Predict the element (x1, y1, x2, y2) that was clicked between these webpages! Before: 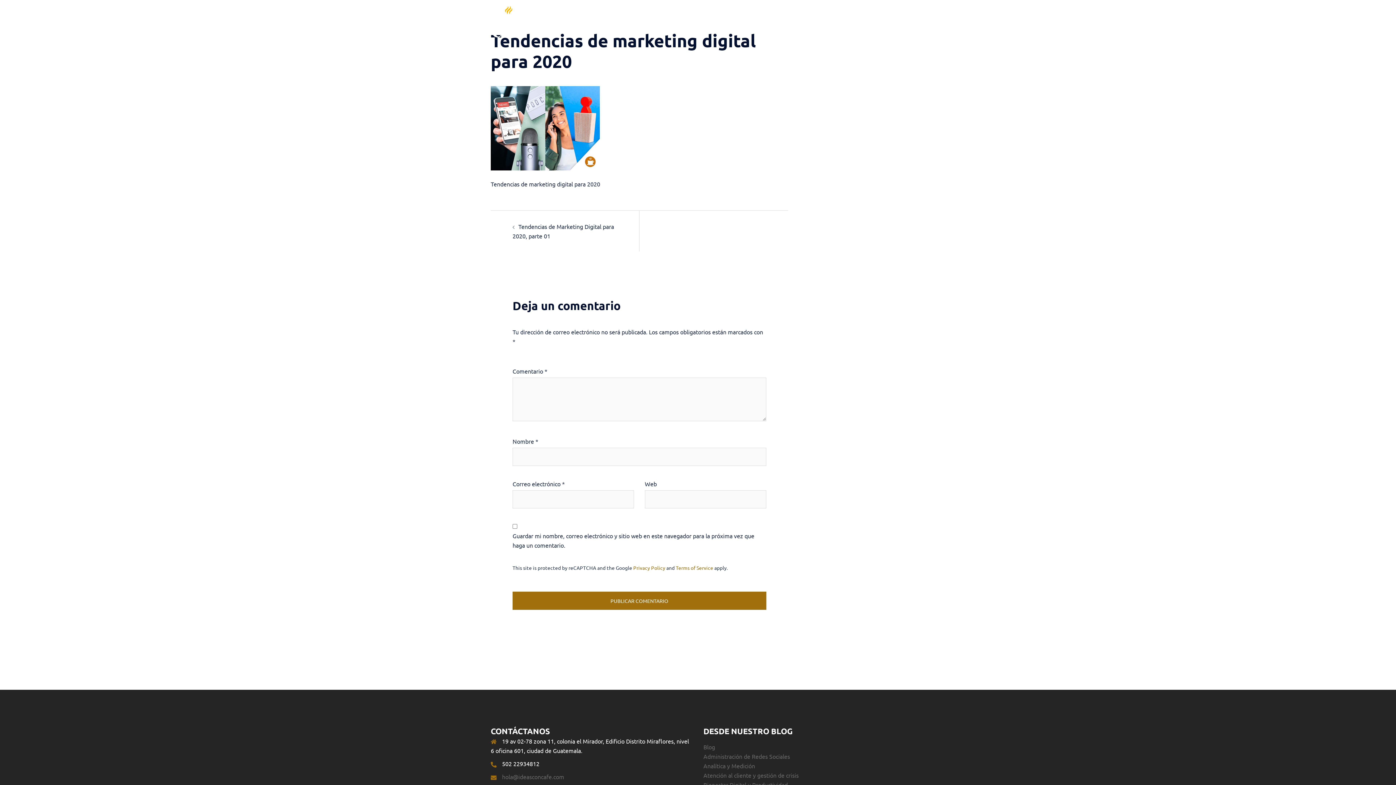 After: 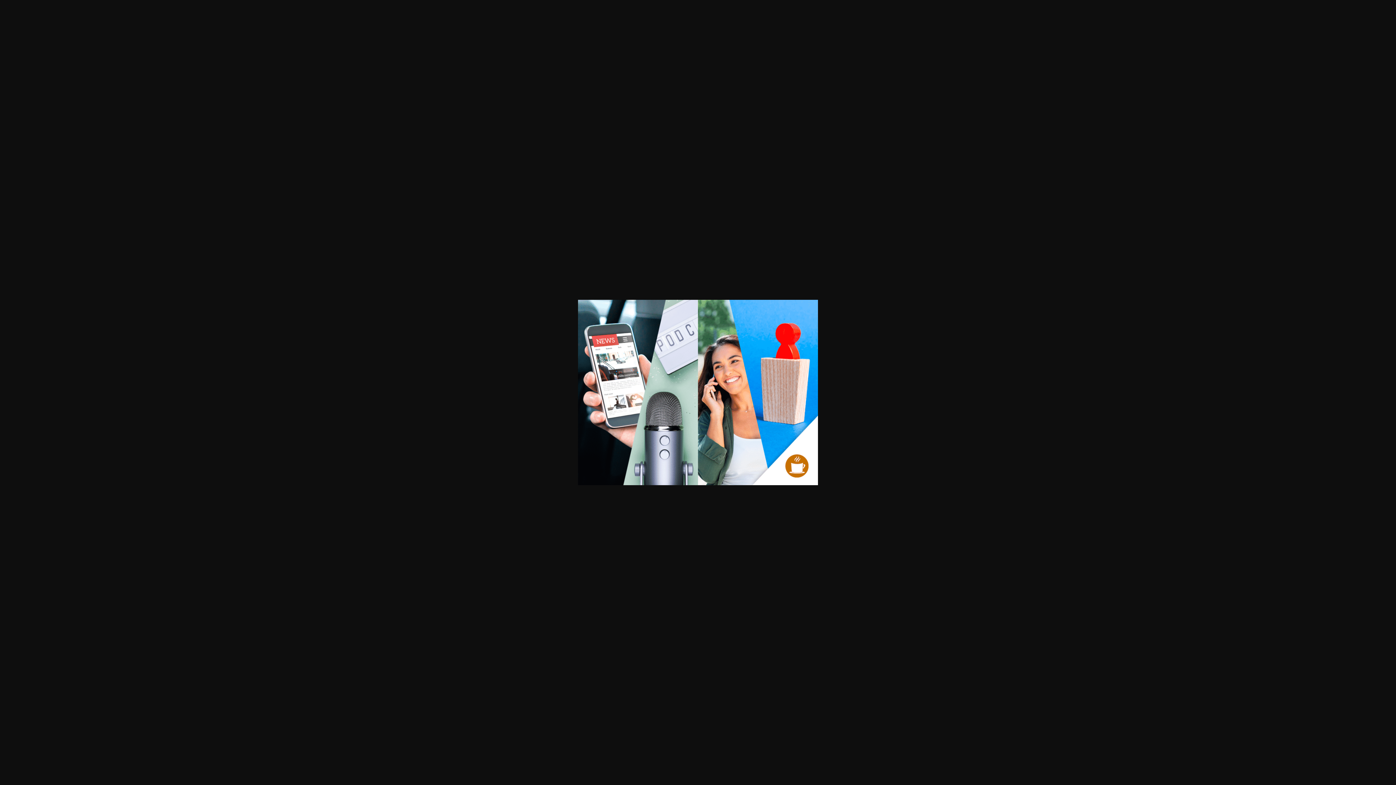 Action: bbox: (490, 123, 600, 130)